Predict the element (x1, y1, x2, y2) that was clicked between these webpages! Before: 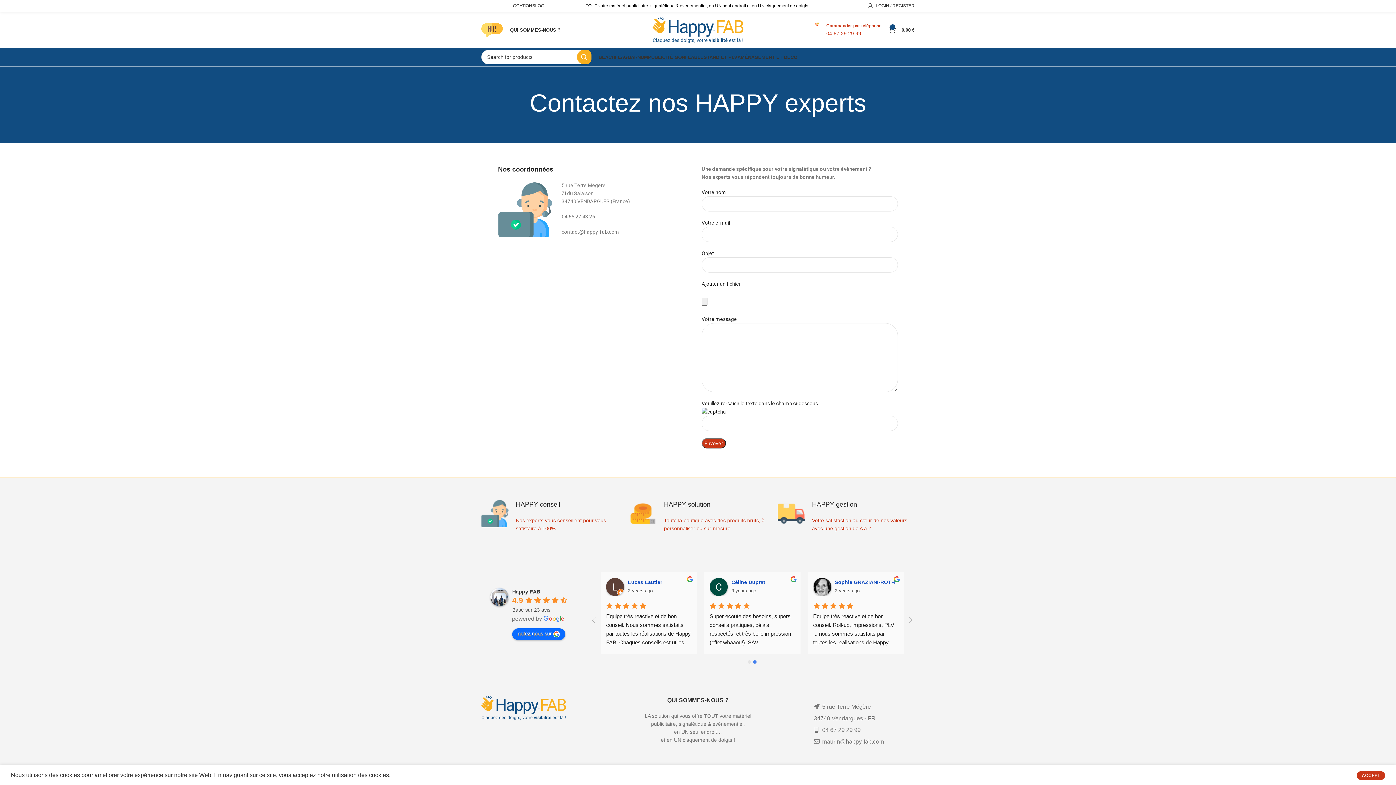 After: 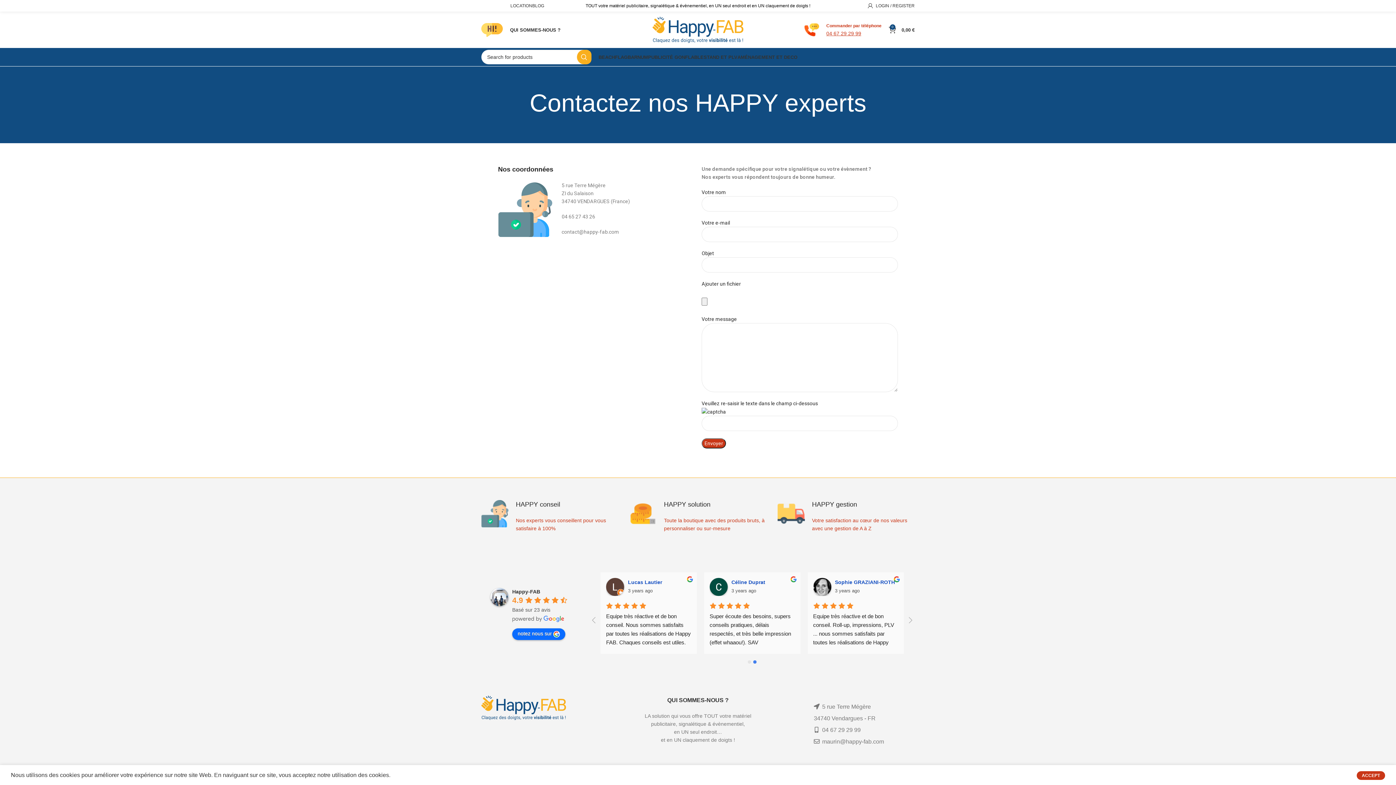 Action: label: Commander par téléphone bbox: (826, 23, 881, 28)